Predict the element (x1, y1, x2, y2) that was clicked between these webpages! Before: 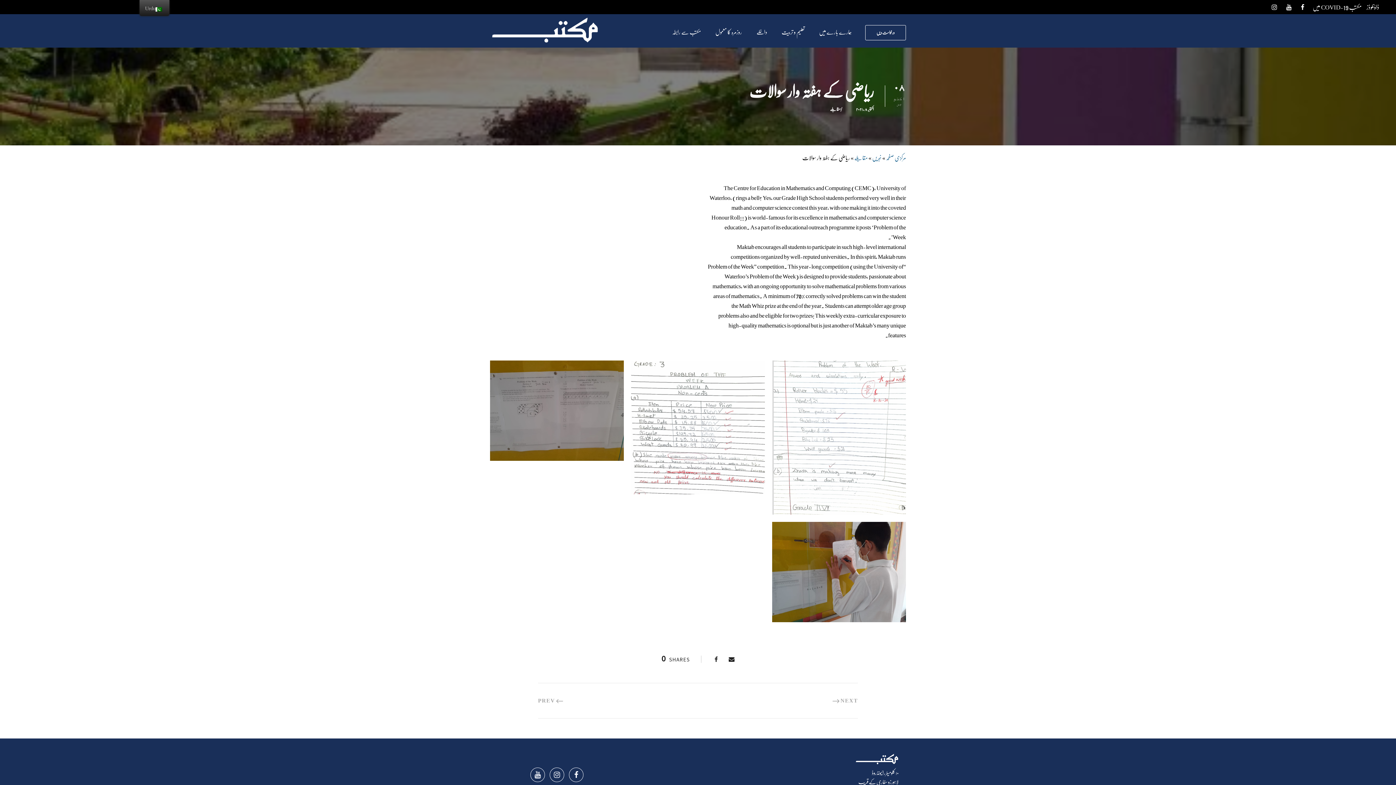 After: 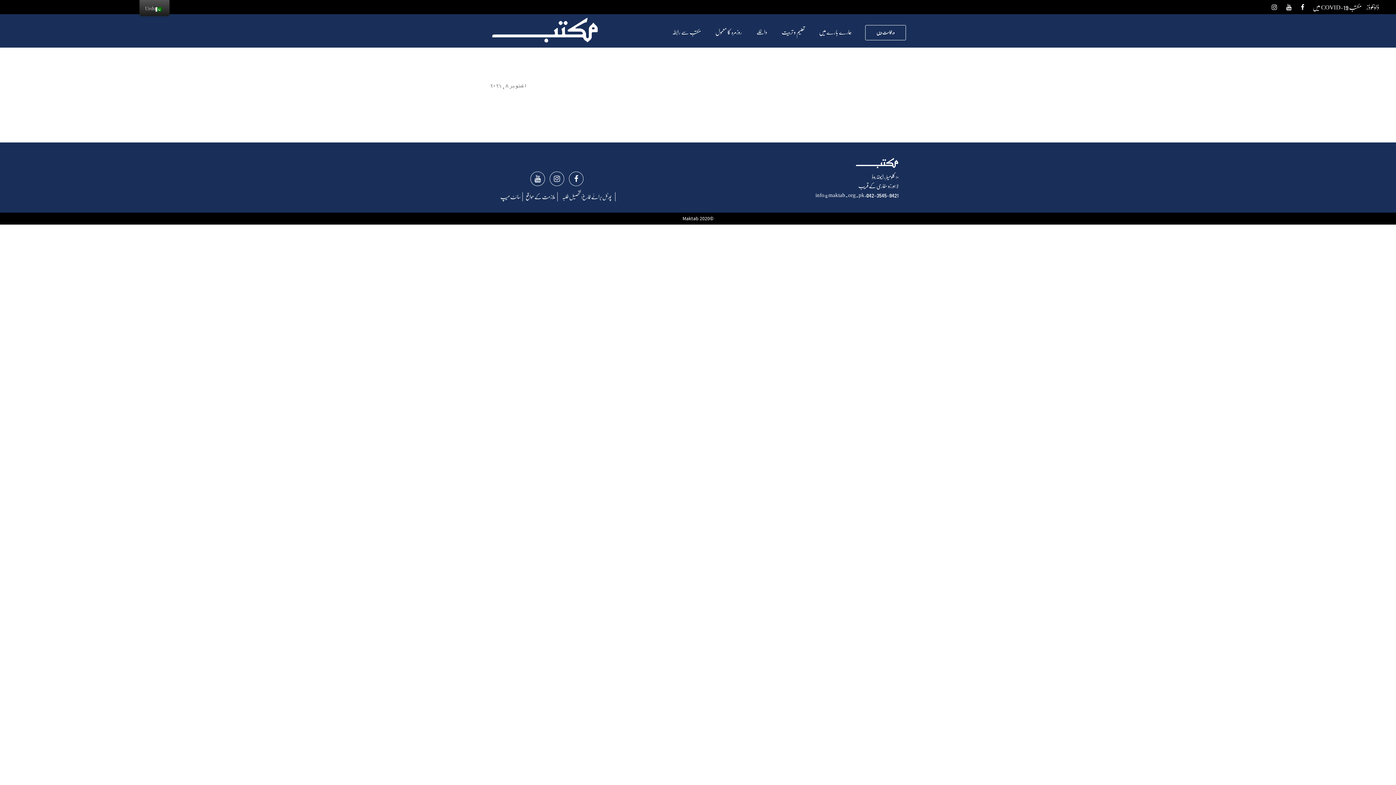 Action: label: اکتوبر ۸ , ۲۰۲۱ bbox: (856, 103, 874, 114)